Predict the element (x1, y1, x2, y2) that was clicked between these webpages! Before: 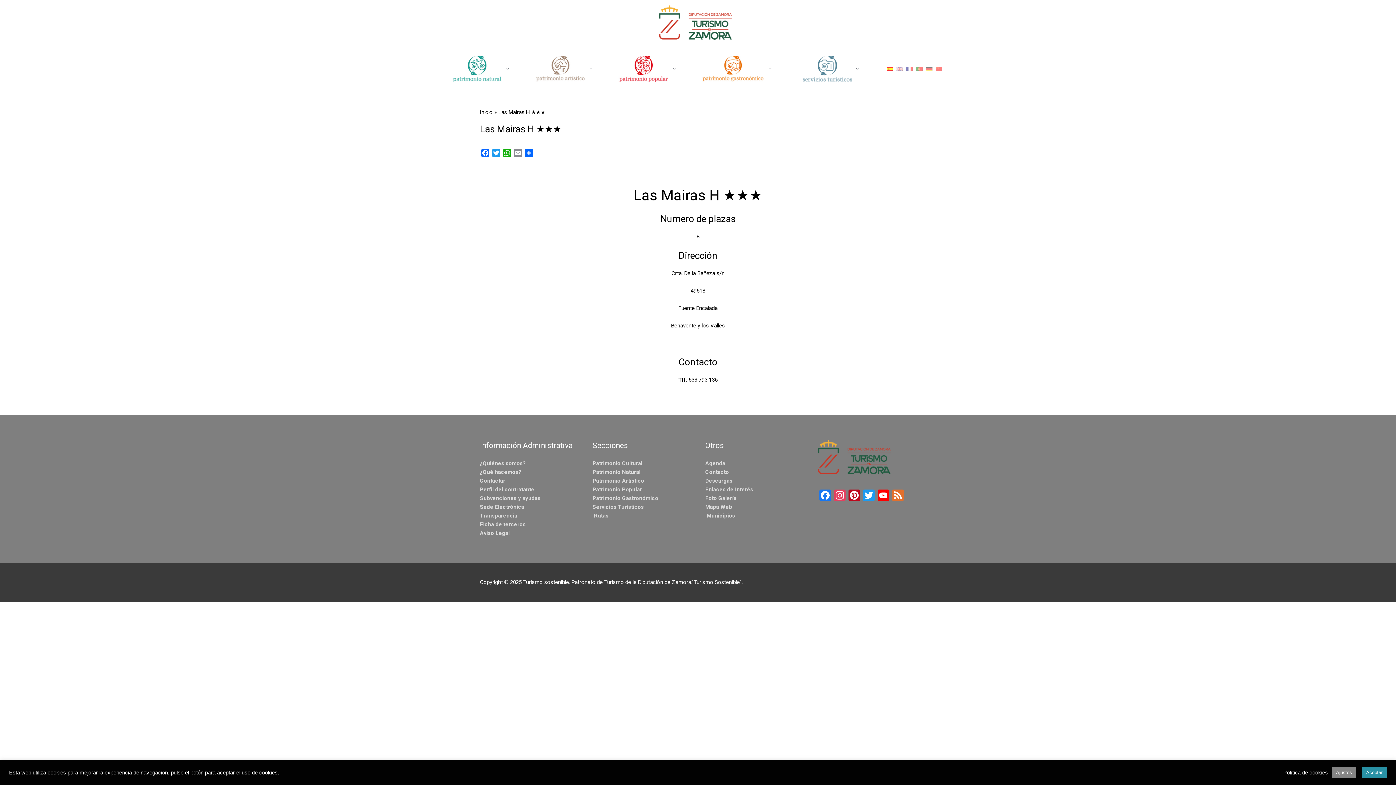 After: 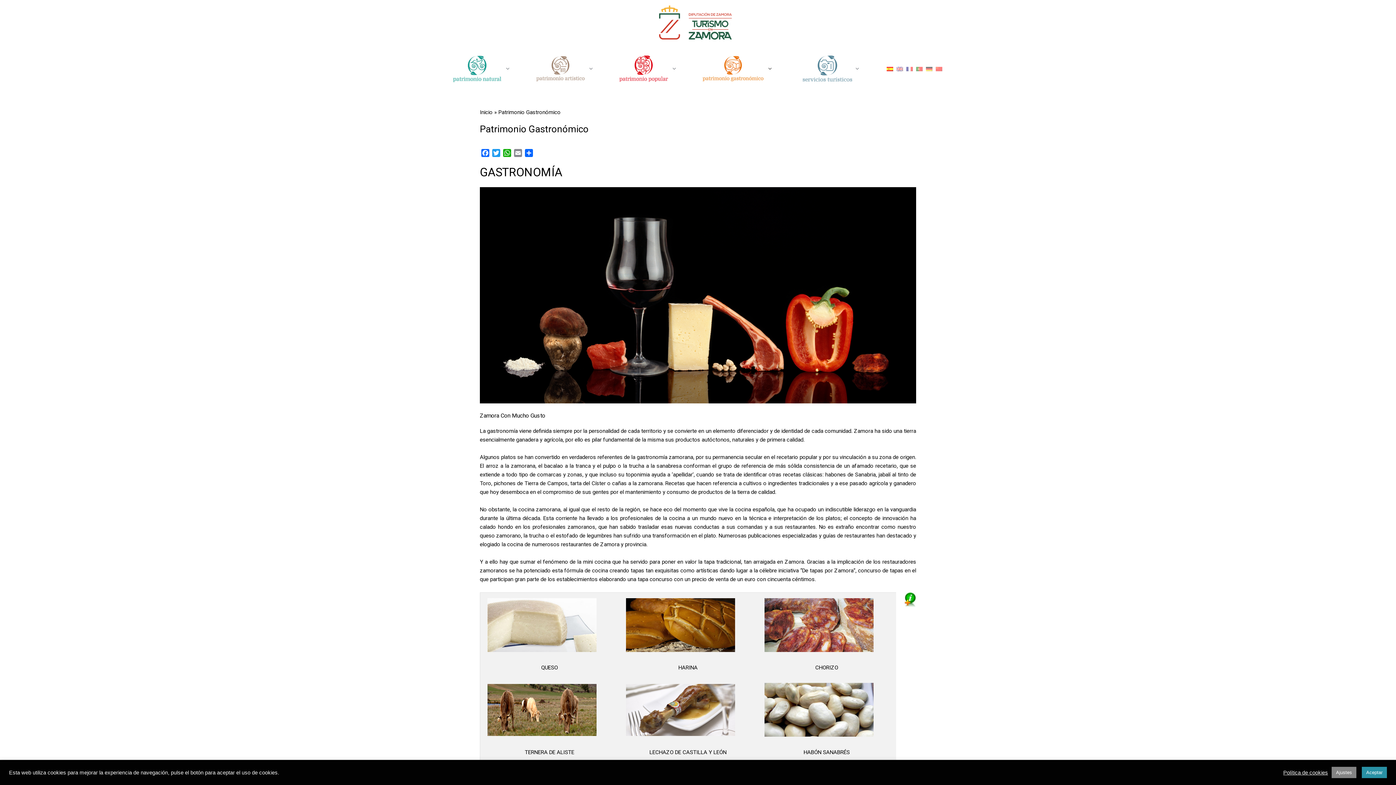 Action: label: Patrimonio Gastronómico bbox: (592, 495, 658, 501)